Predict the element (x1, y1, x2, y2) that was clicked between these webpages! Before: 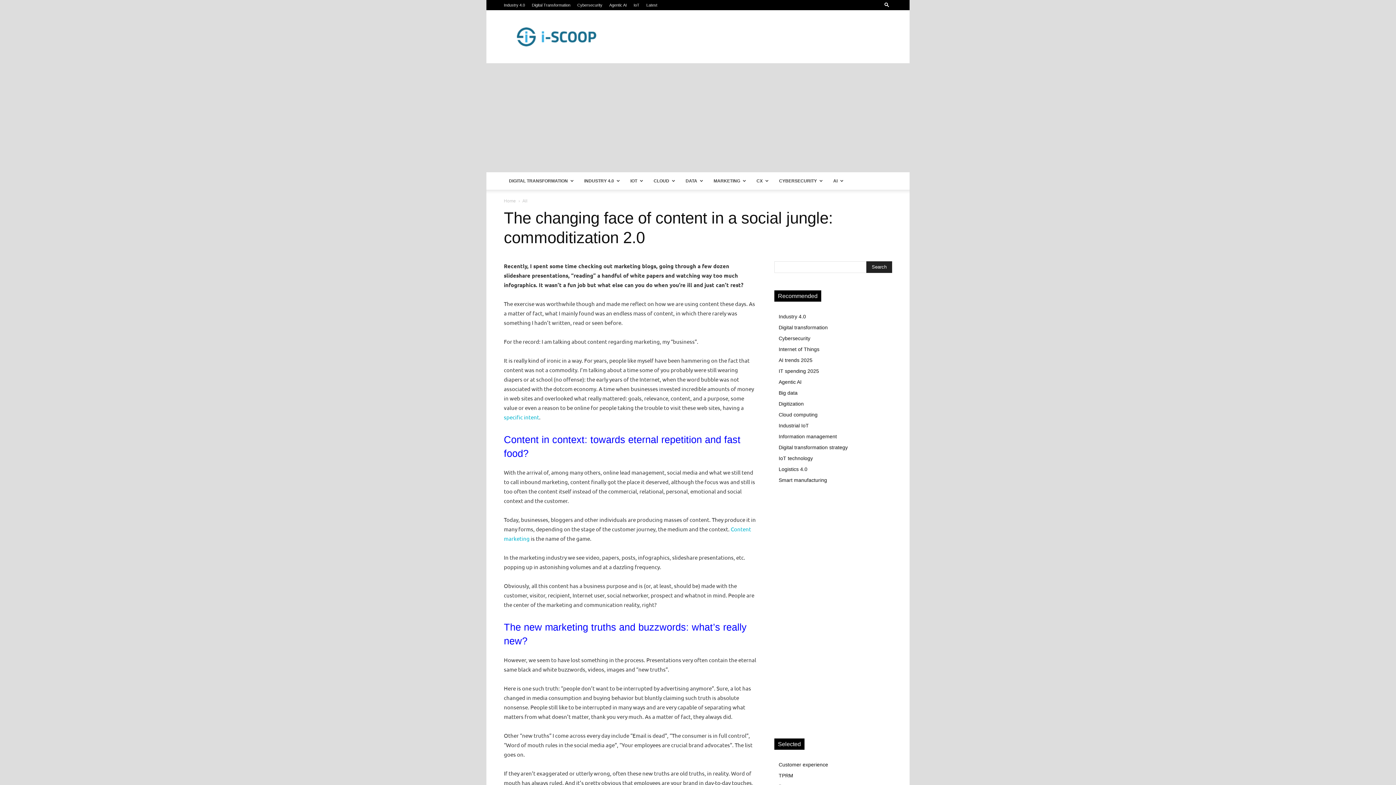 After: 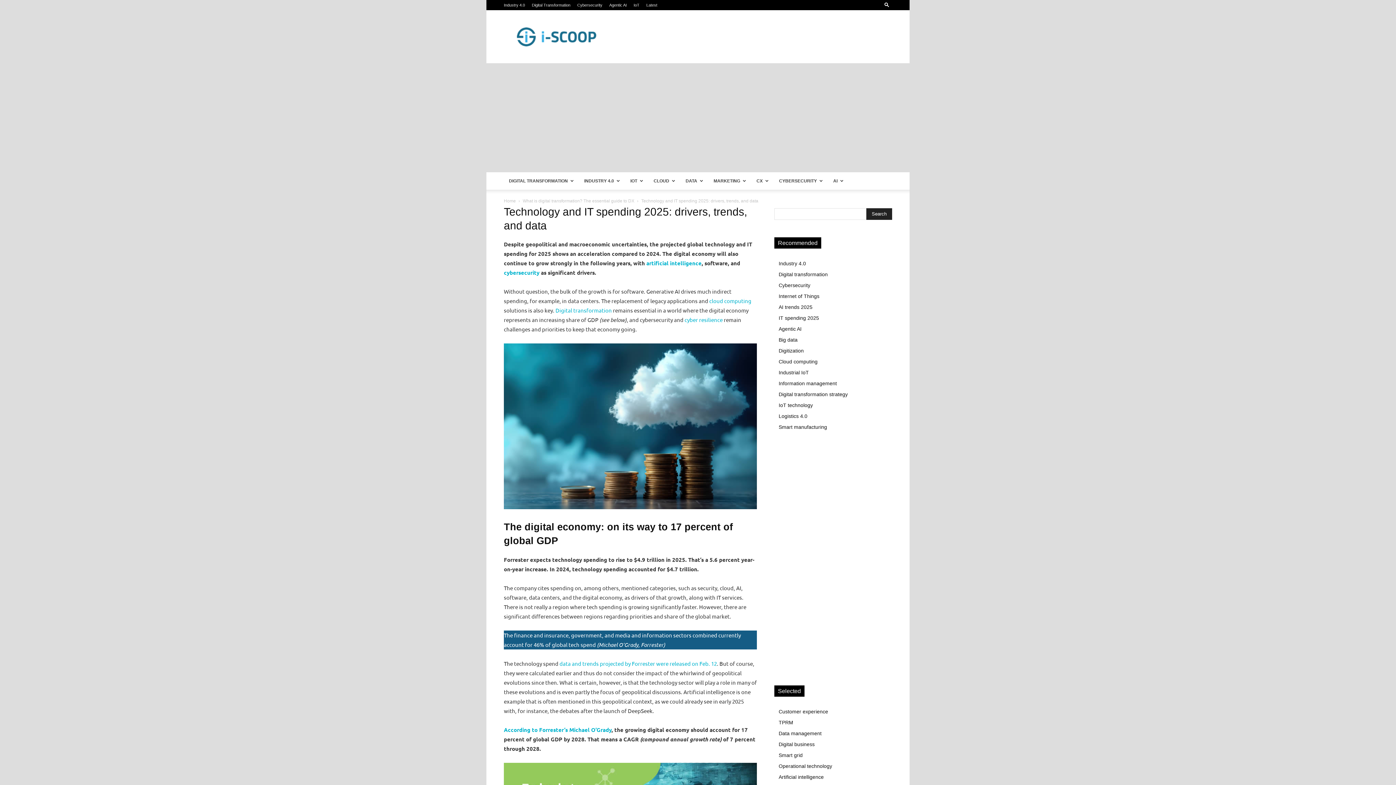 Action: label: IT spending 2025 bbox: (778, 368, 819, 374)